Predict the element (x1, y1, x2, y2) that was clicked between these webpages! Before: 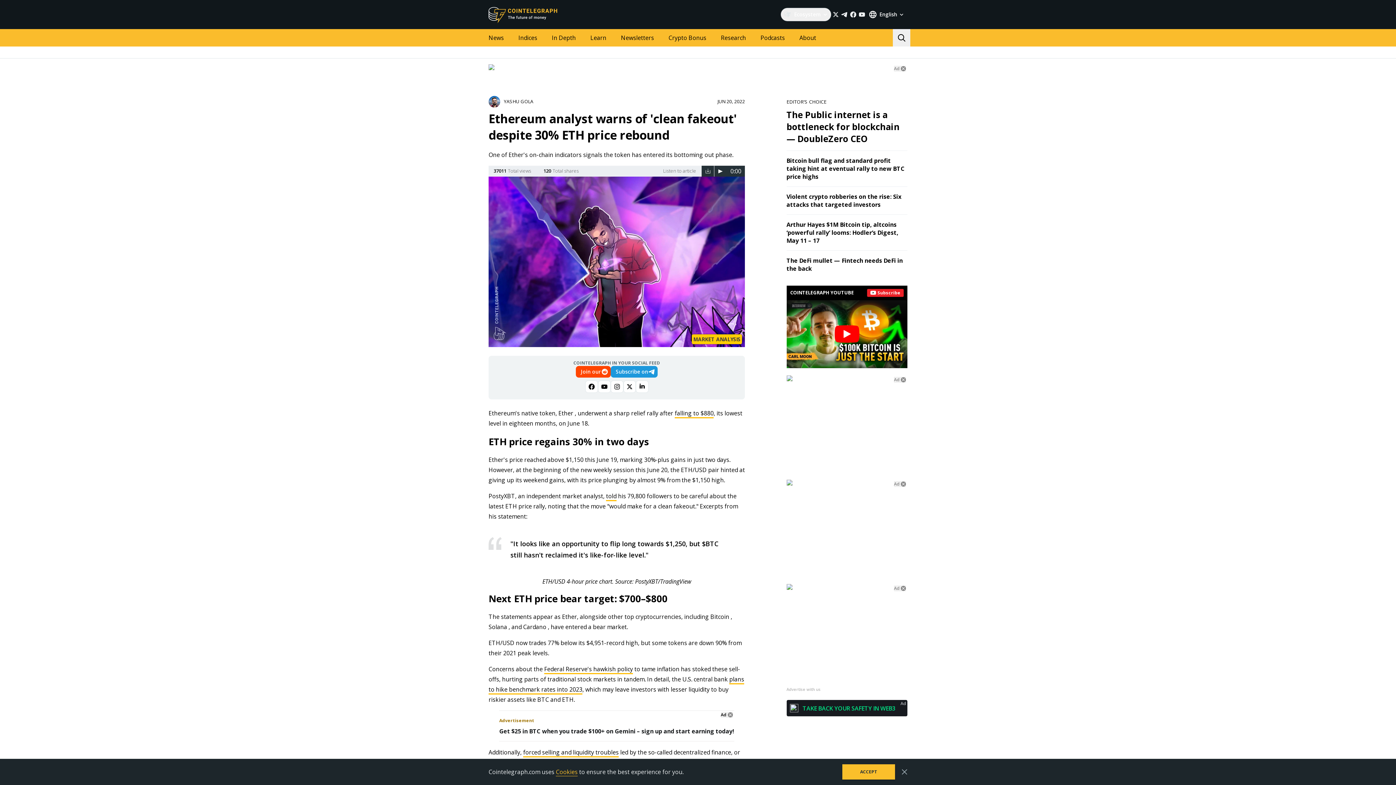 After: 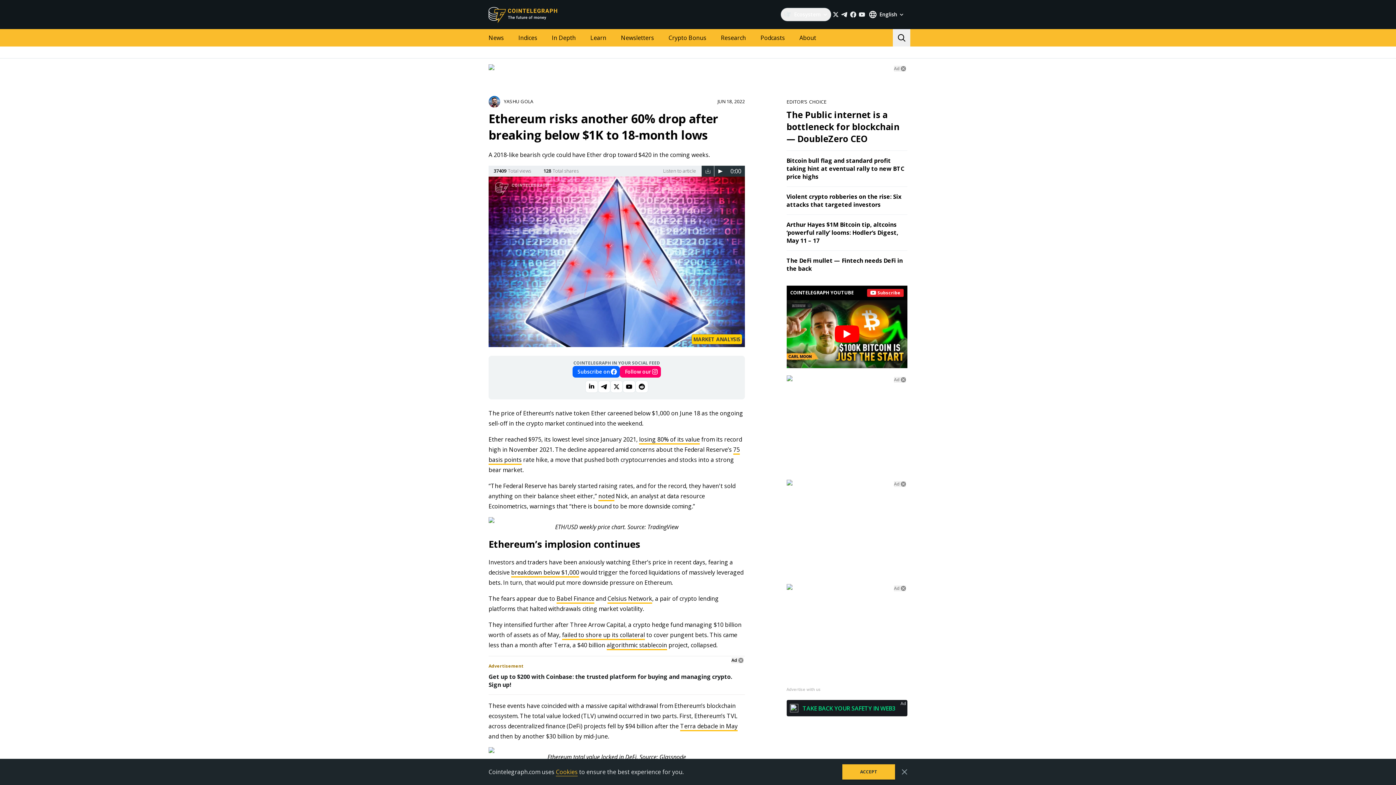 Action: label: falling to $880 bbox: (674, 409, 713, 418)